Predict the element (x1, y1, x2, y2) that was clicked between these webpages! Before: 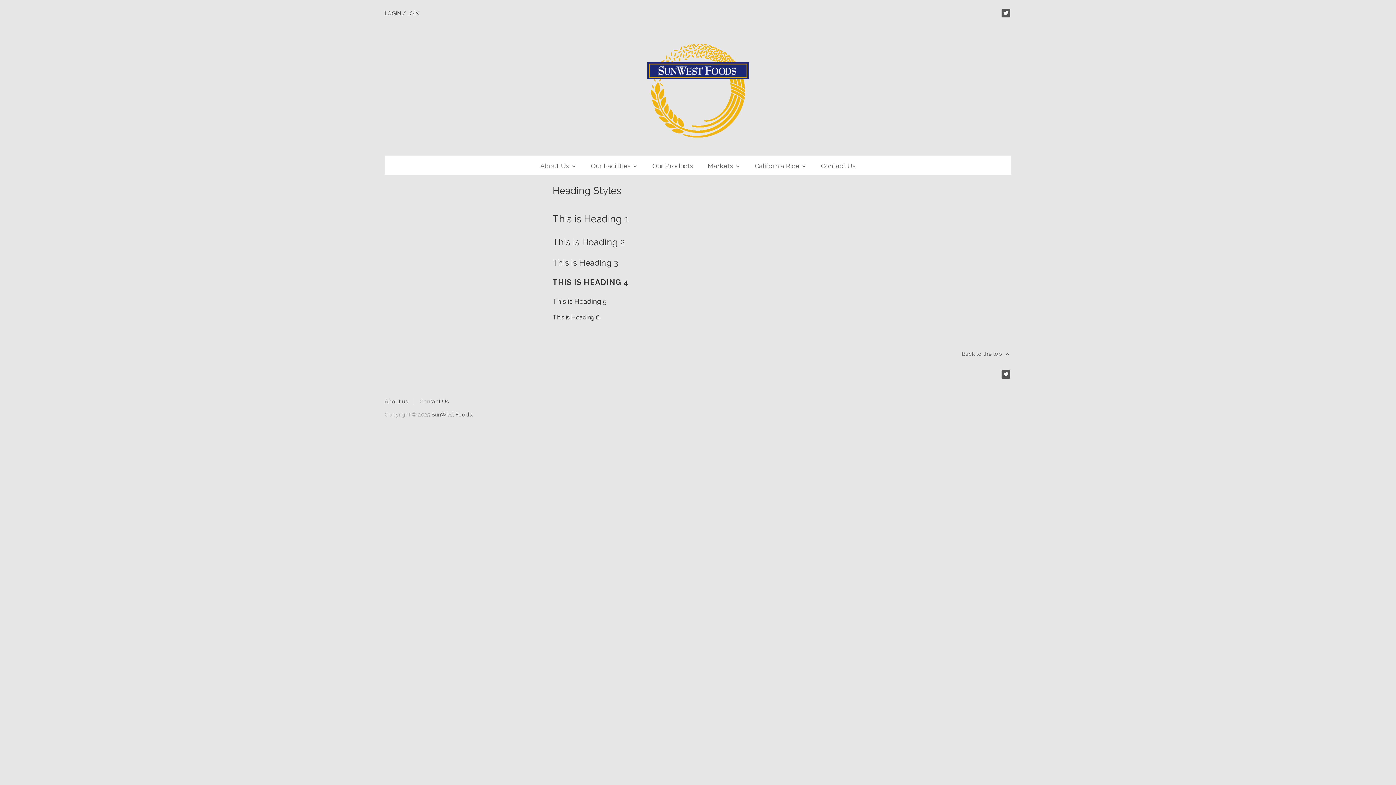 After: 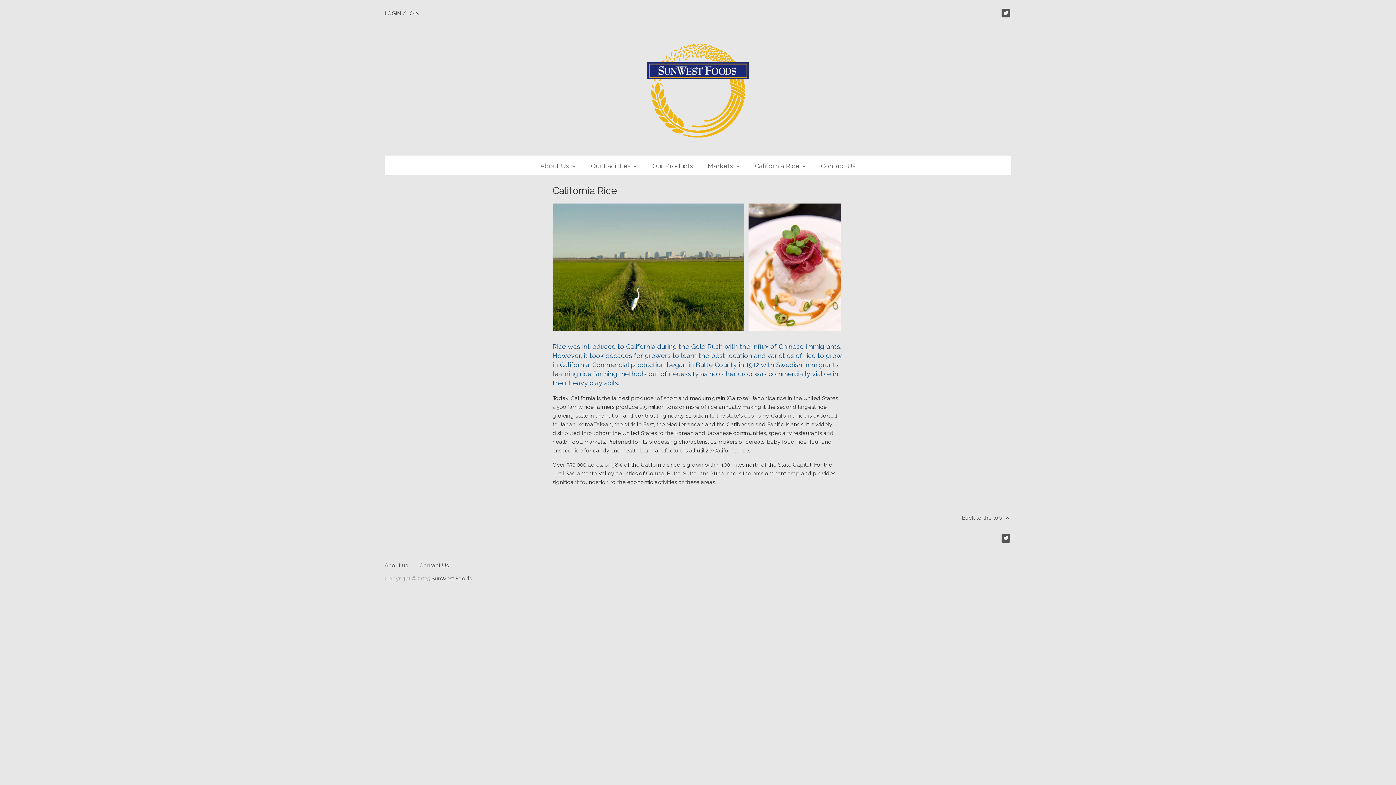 Action: bbox: (748, 159, 813, 175) label: California Rice 